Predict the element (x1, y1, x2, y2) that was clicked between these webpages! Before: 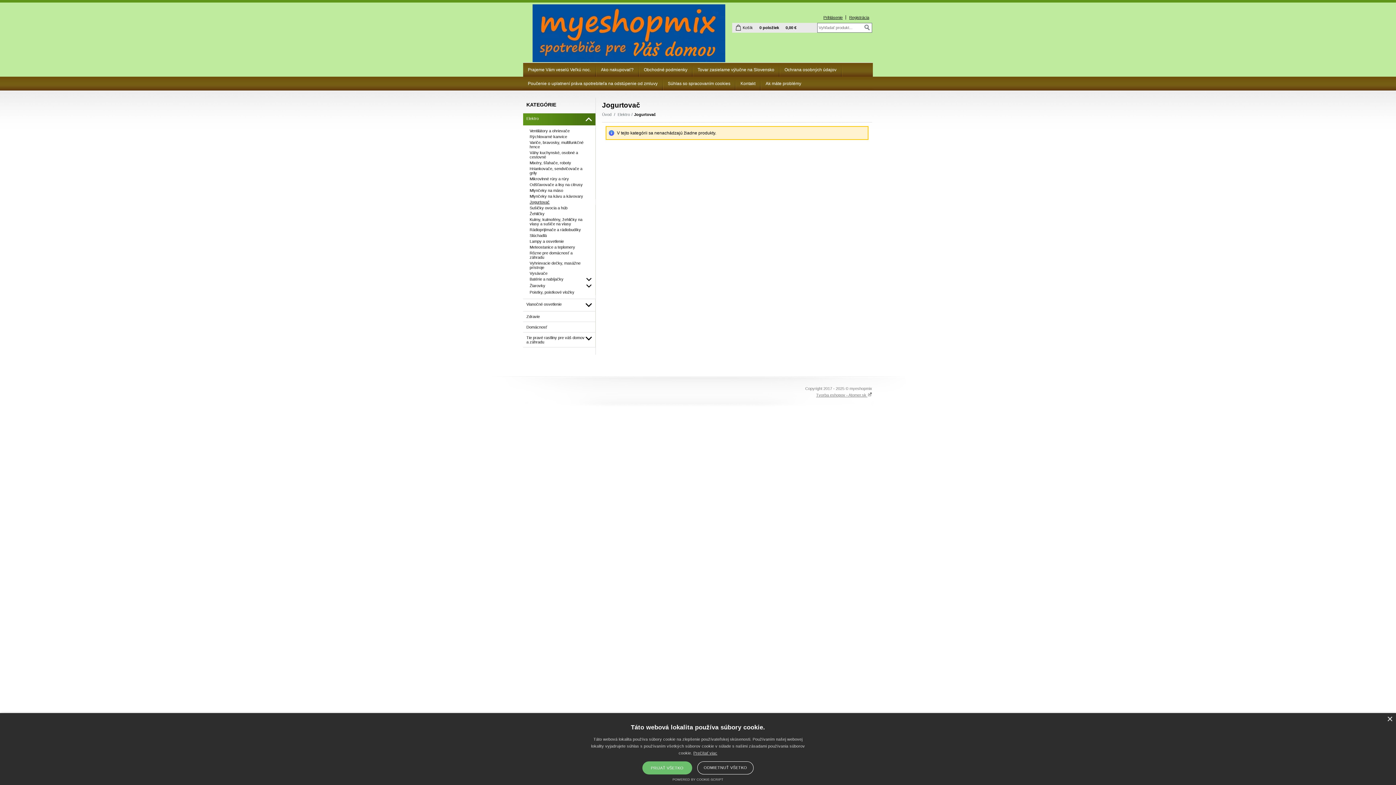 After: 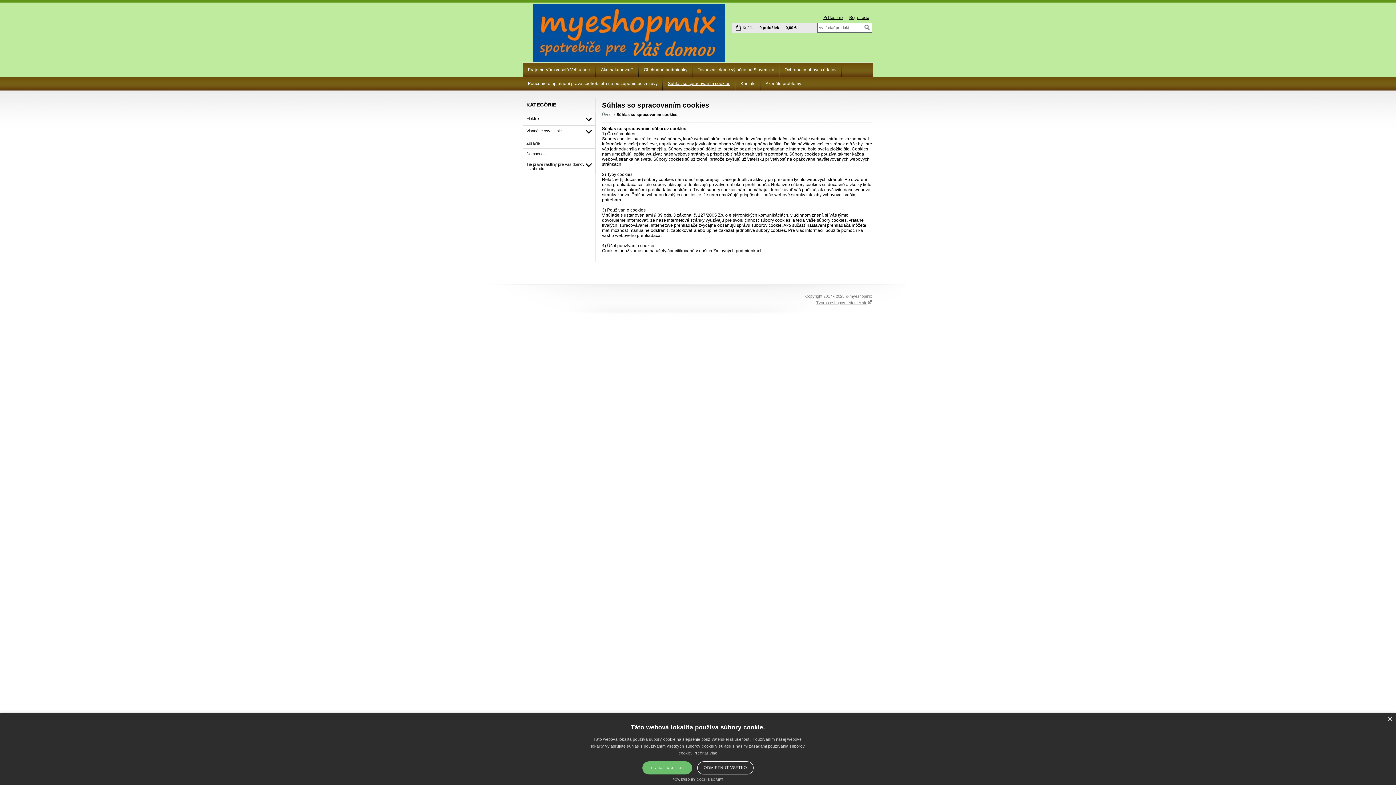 Action: label: Súhlas so spracovaním cookies bbox: (663, 76, 735, 90)